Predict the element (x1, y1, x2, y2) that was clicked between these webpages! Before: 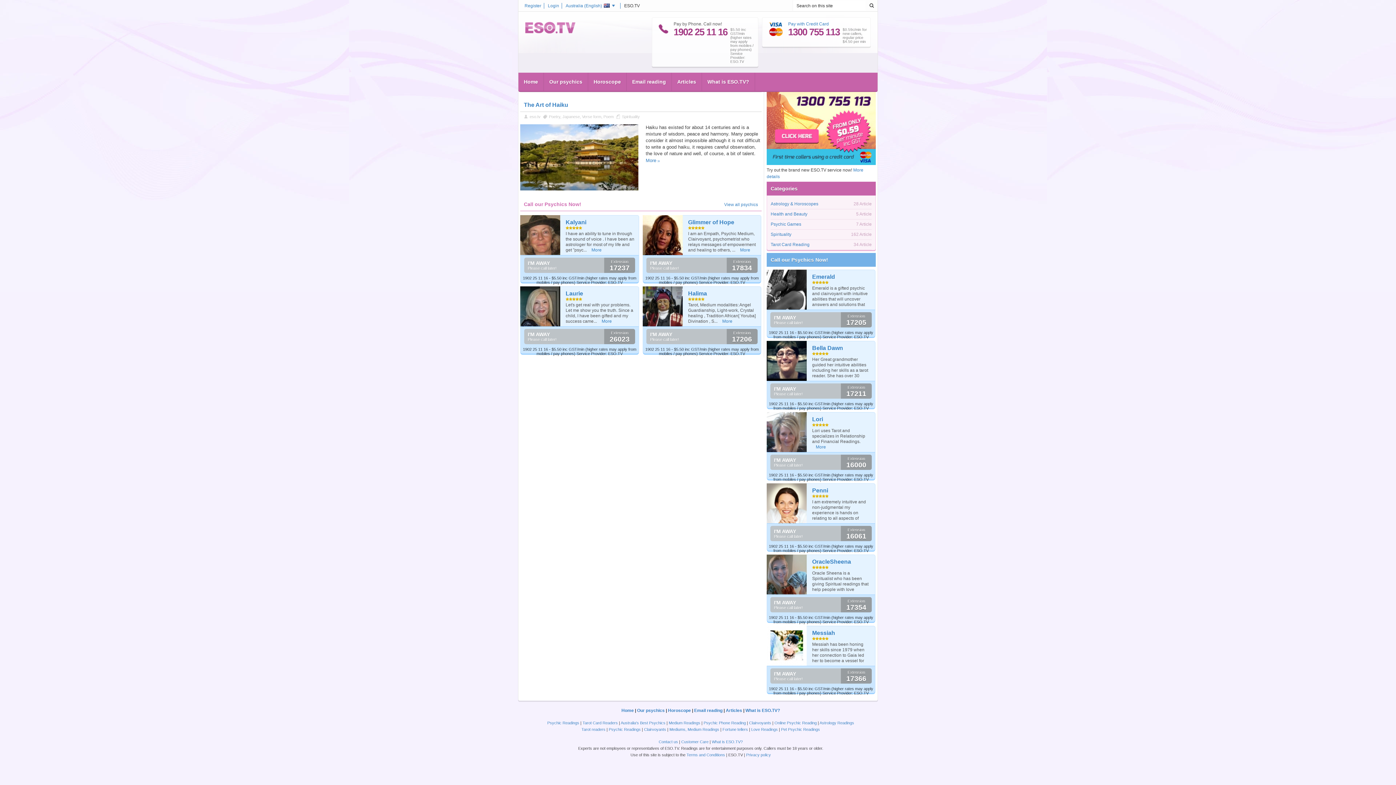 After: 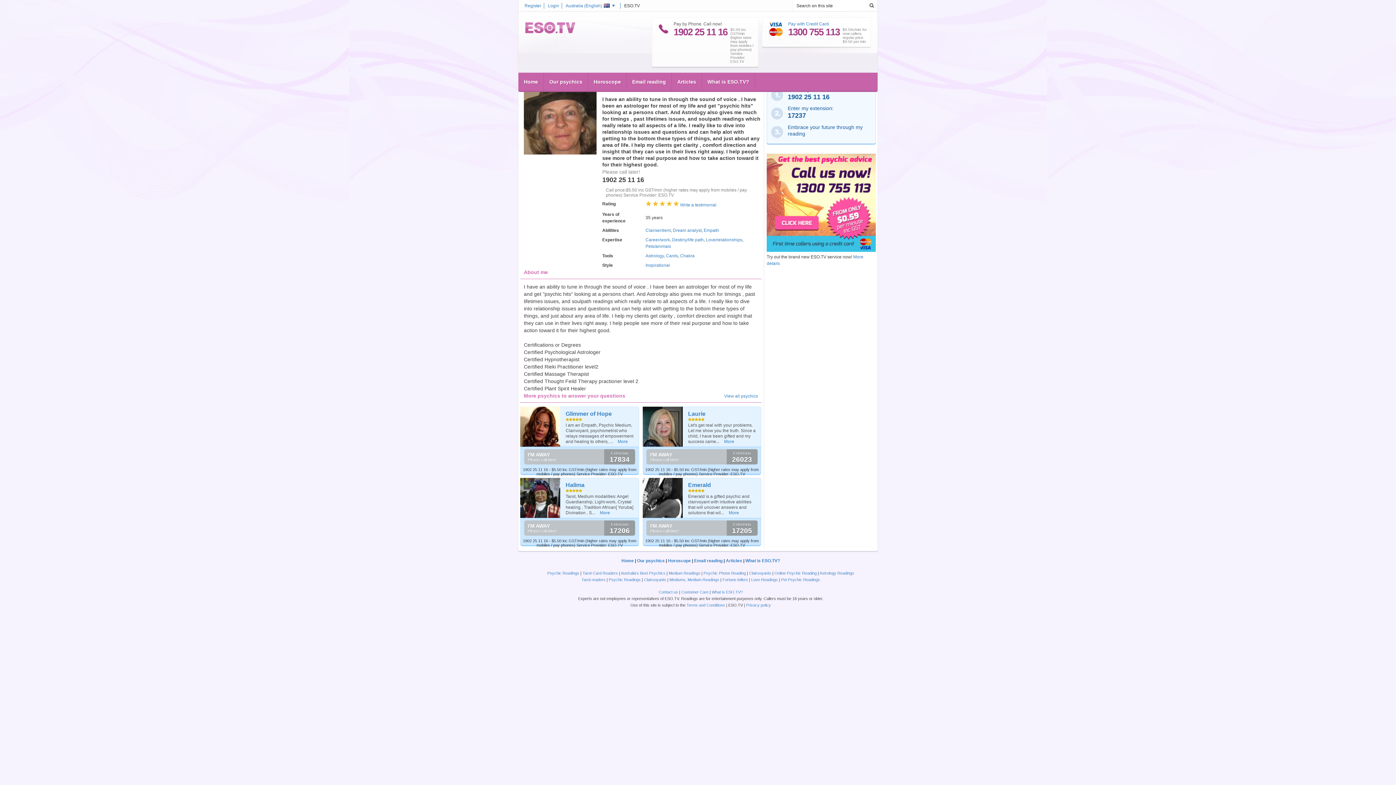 Action: bbox: (588, 247, 601, 252) label: More